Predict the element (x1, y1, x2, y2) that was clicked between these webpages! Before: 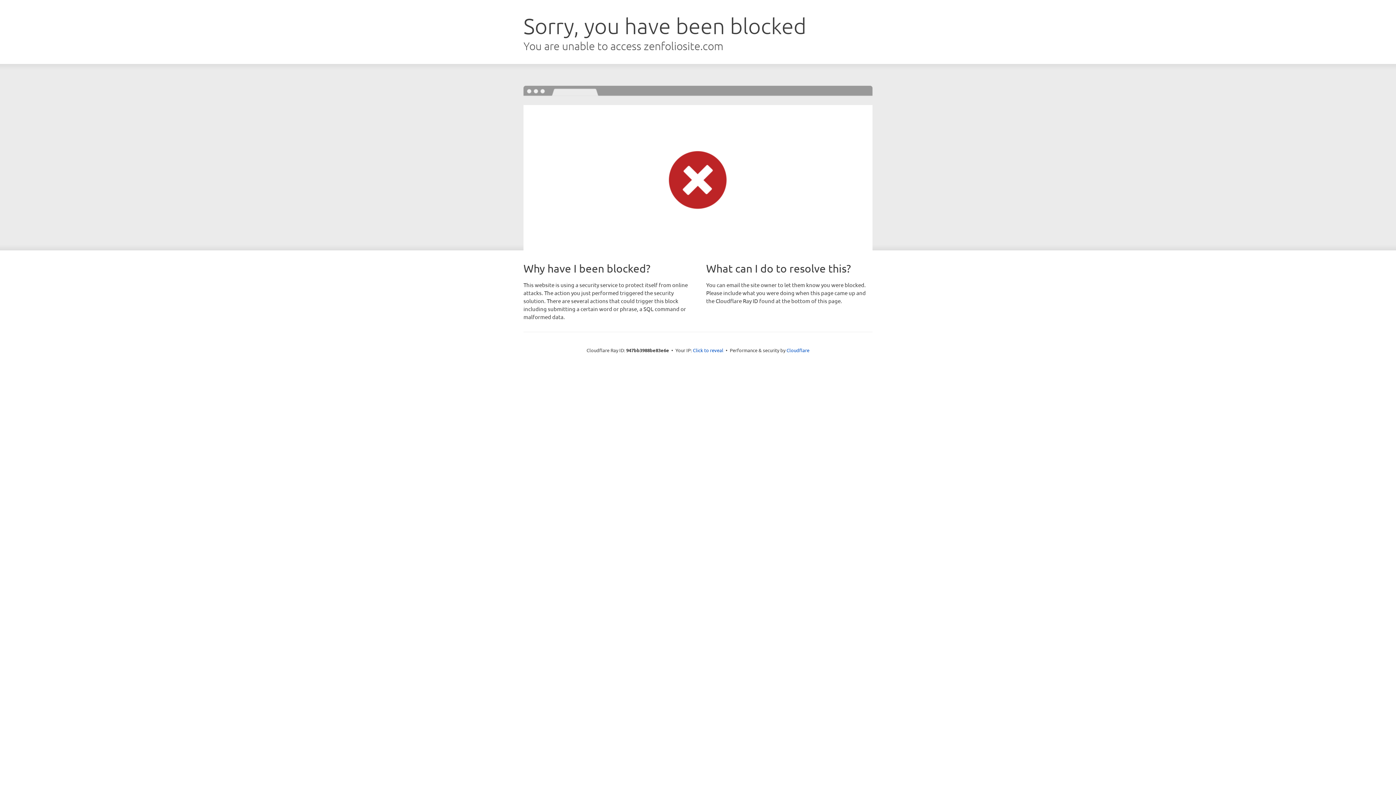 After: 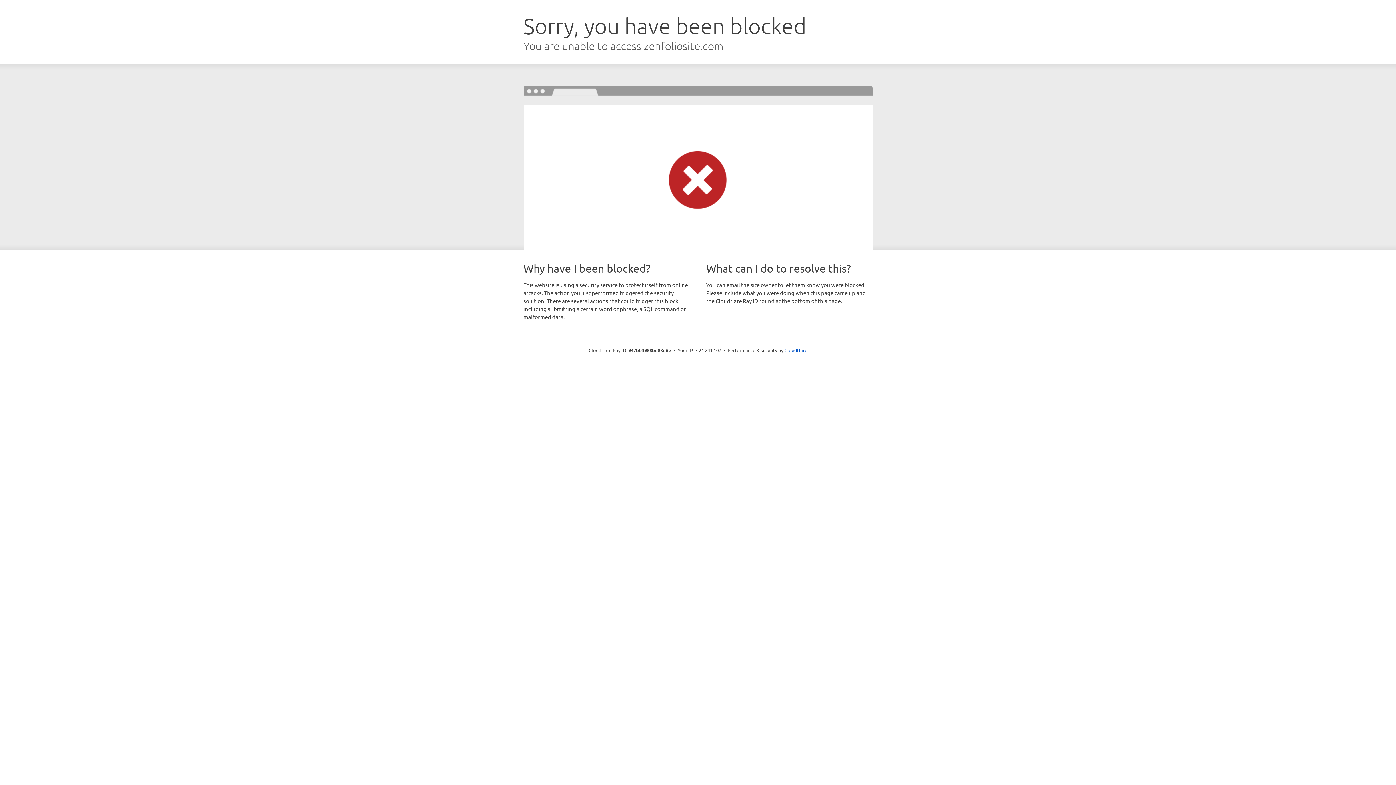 Action: bbox: (693, 346, 723, 353) label: Click to reveal